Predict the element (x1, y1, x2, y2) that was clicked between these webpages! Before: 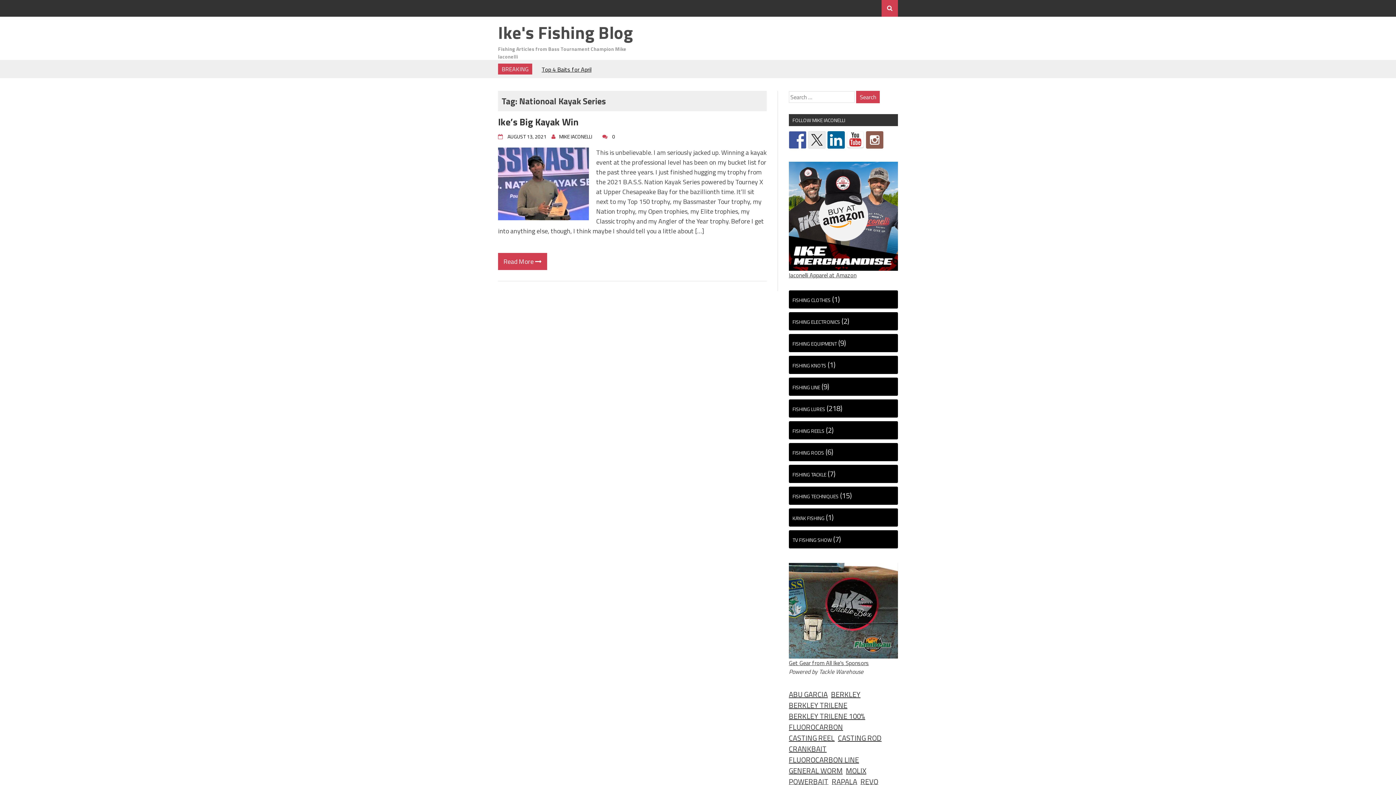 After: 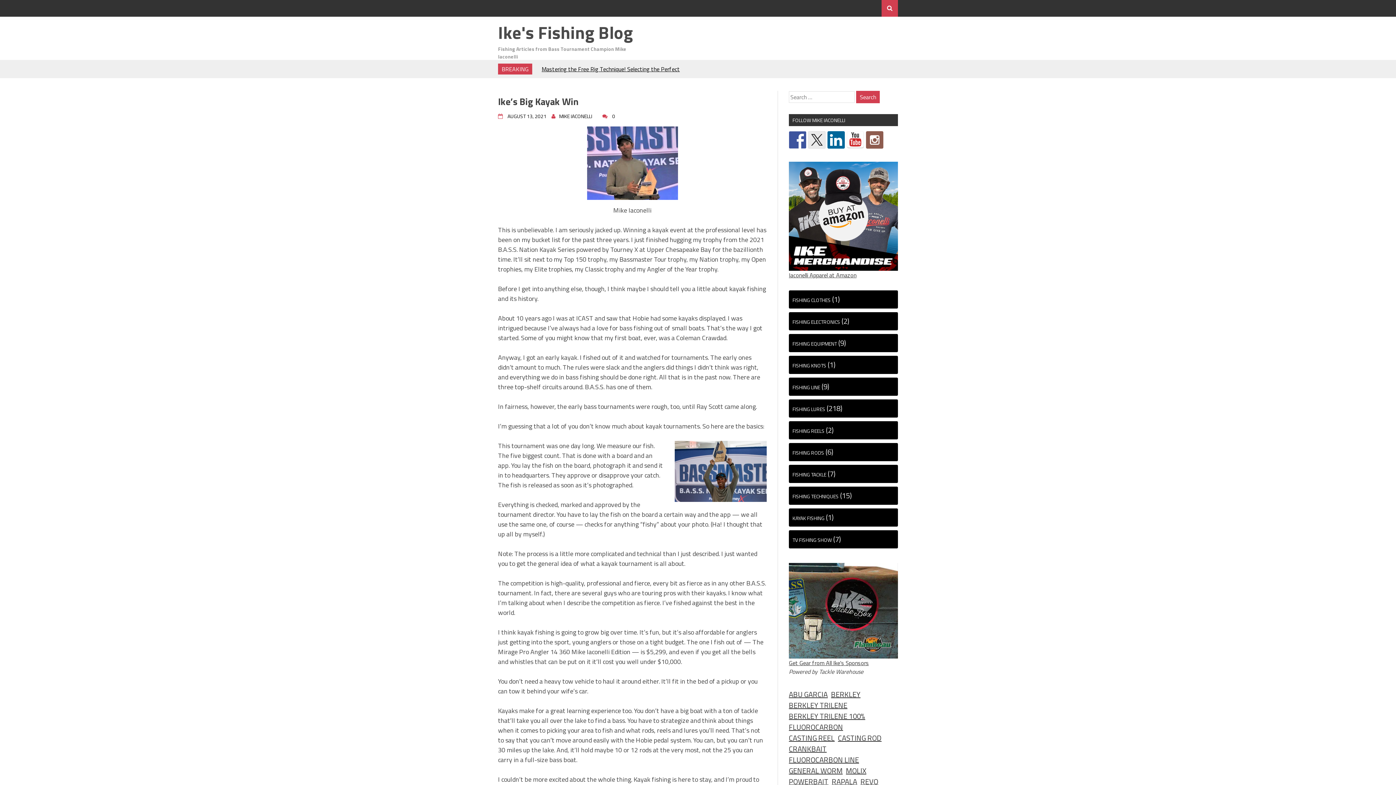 Action: bbox: (504, 132, 546, 140) label: AUGUST 13, 2021